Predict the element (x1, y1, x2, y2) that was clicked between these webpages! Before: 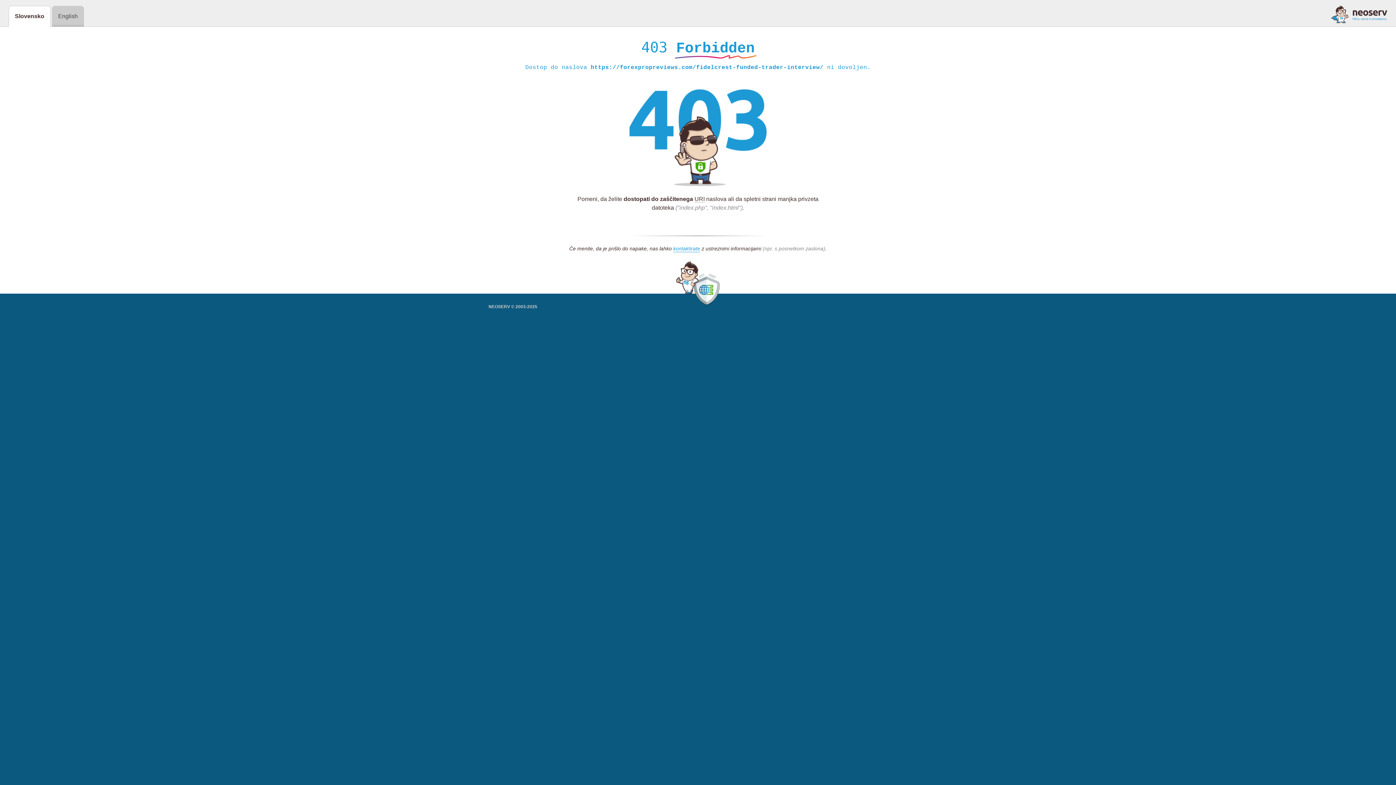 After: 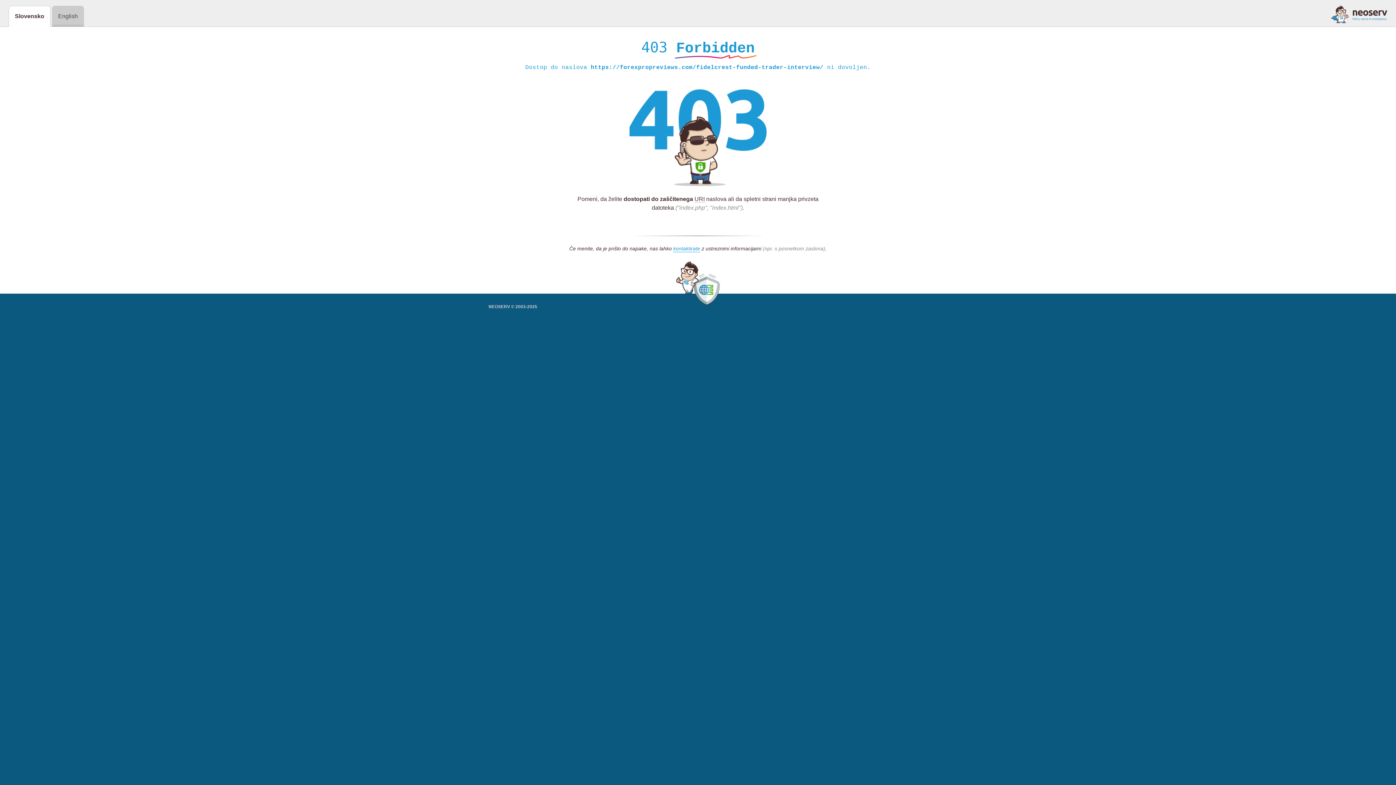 Action: bbox: (1331, 5, 1387, 23)